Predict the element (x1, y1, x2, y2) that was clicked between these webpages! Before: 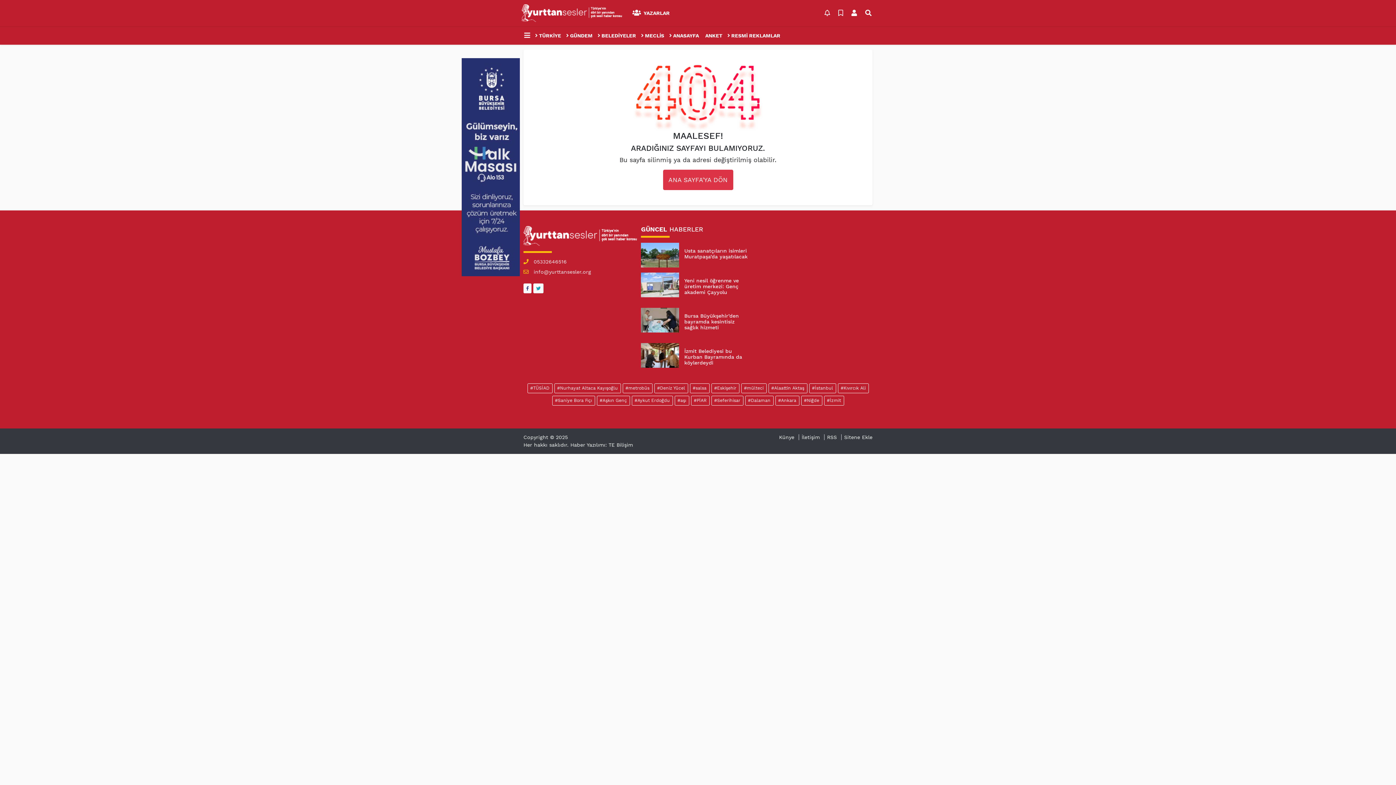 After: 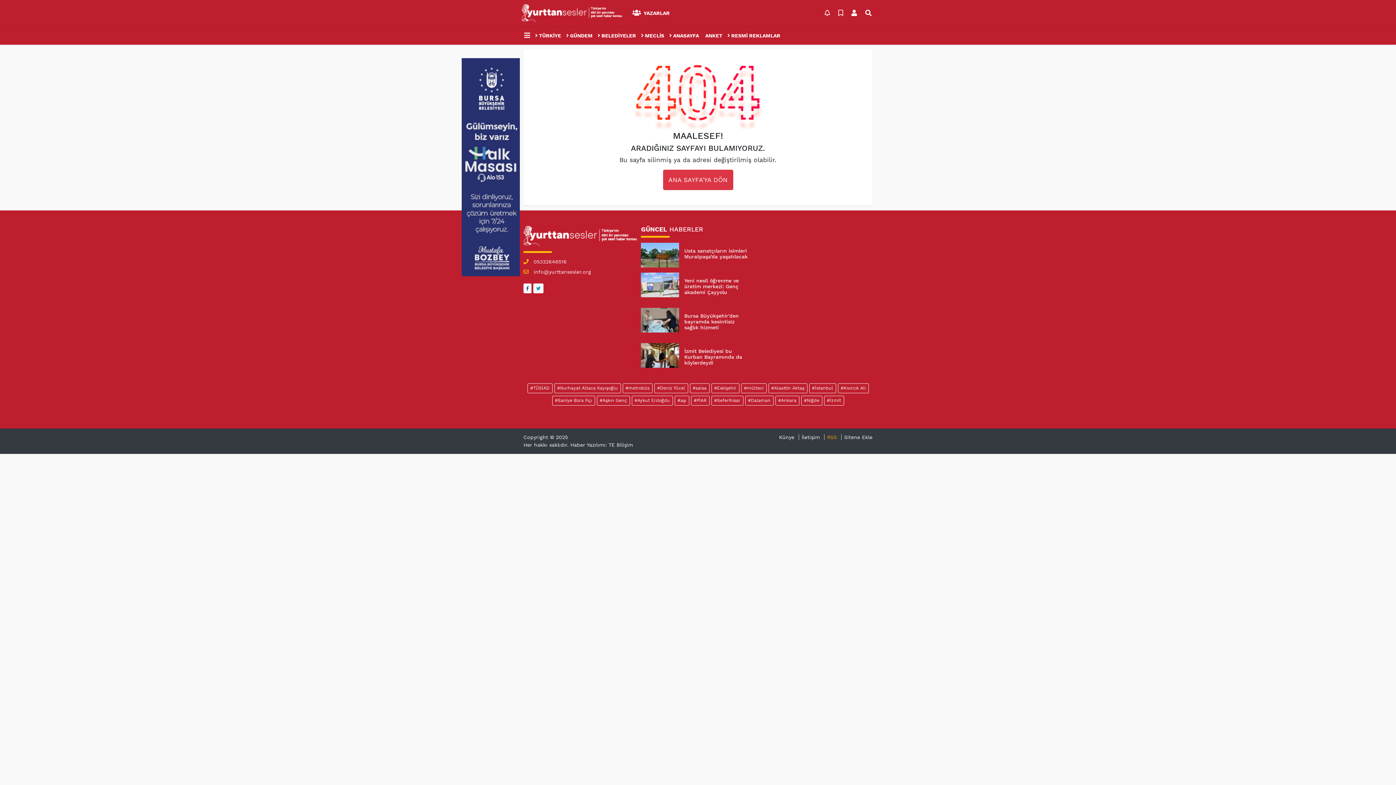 Action: bbox: (824, 434, 837, 440) label: RSS